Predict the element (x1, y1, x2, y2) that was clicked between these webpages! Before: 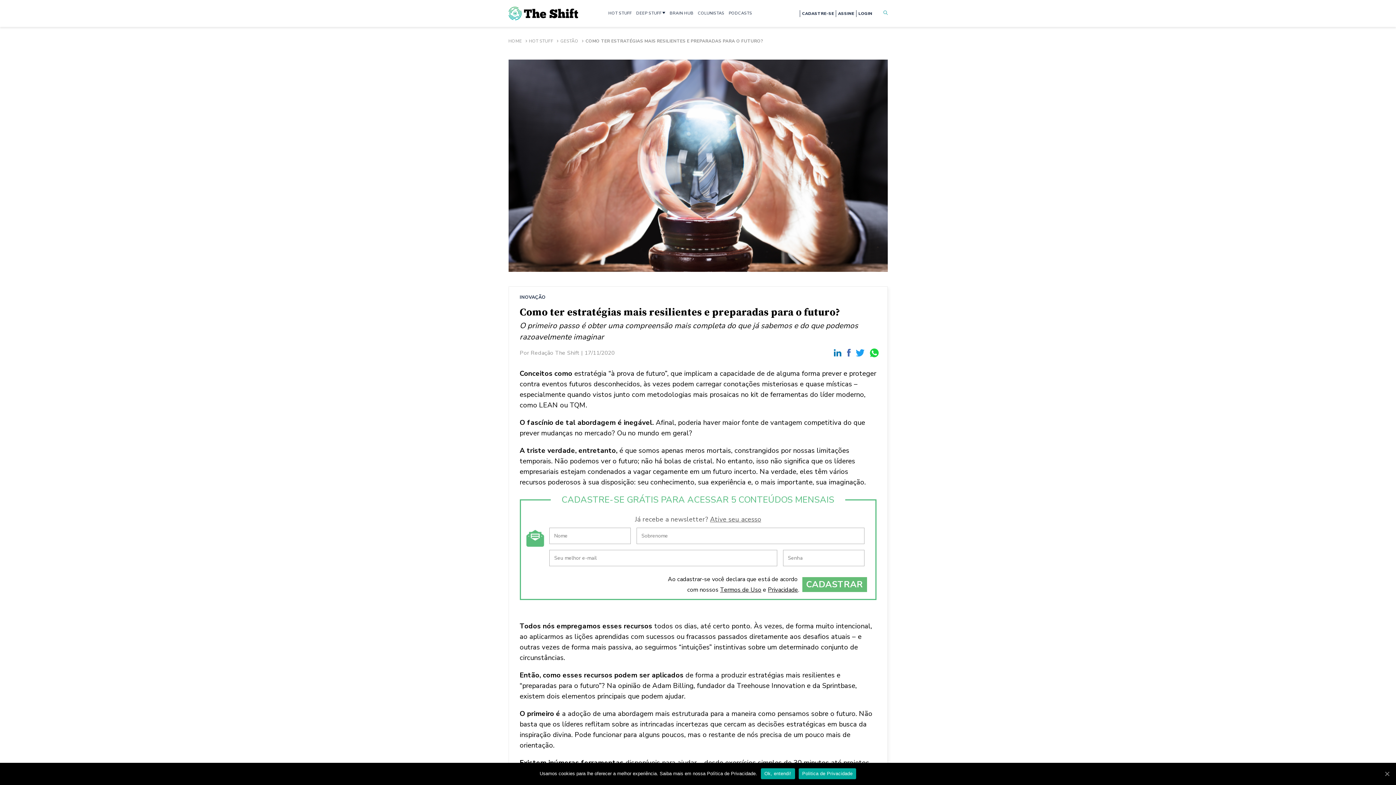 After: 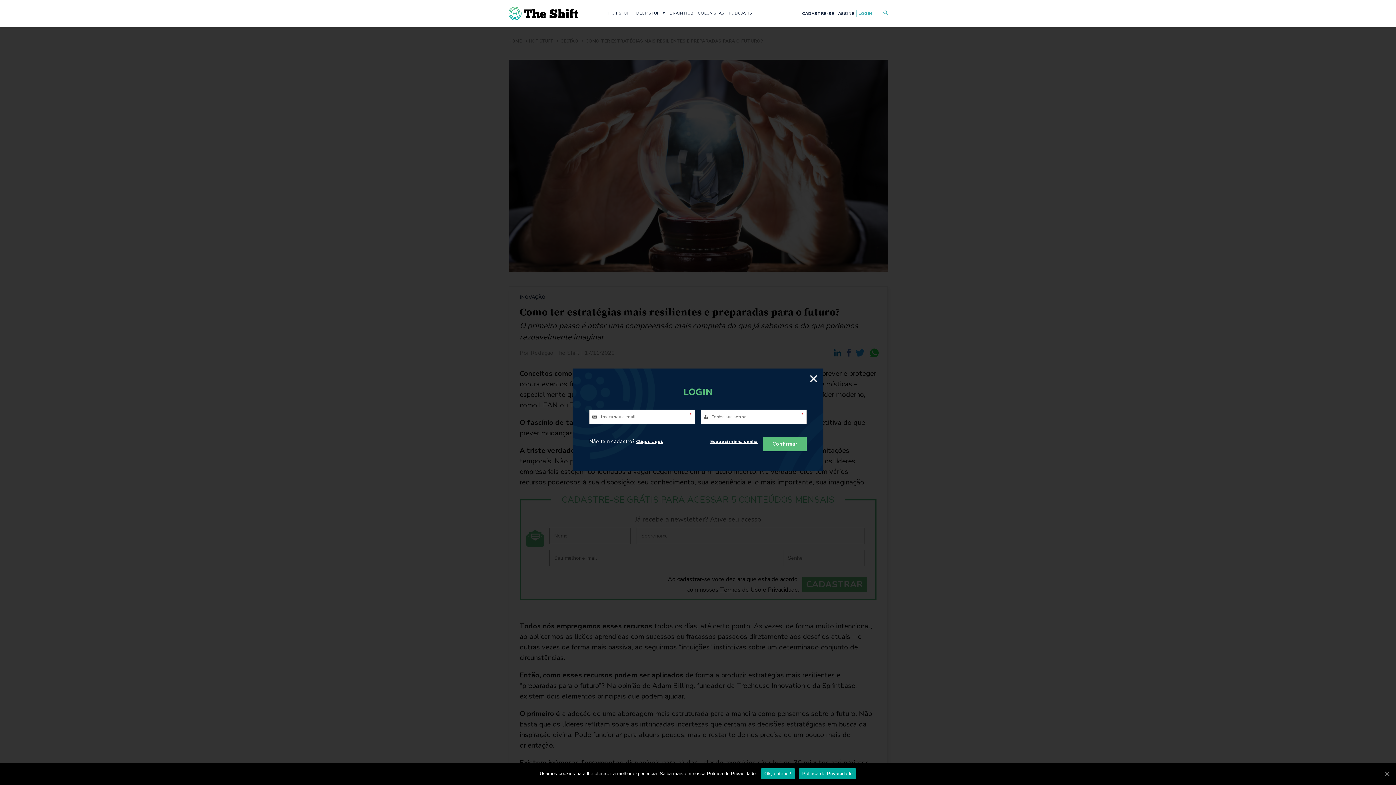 Action: bbox: (858, 10, 872, 16) label: LOGIN